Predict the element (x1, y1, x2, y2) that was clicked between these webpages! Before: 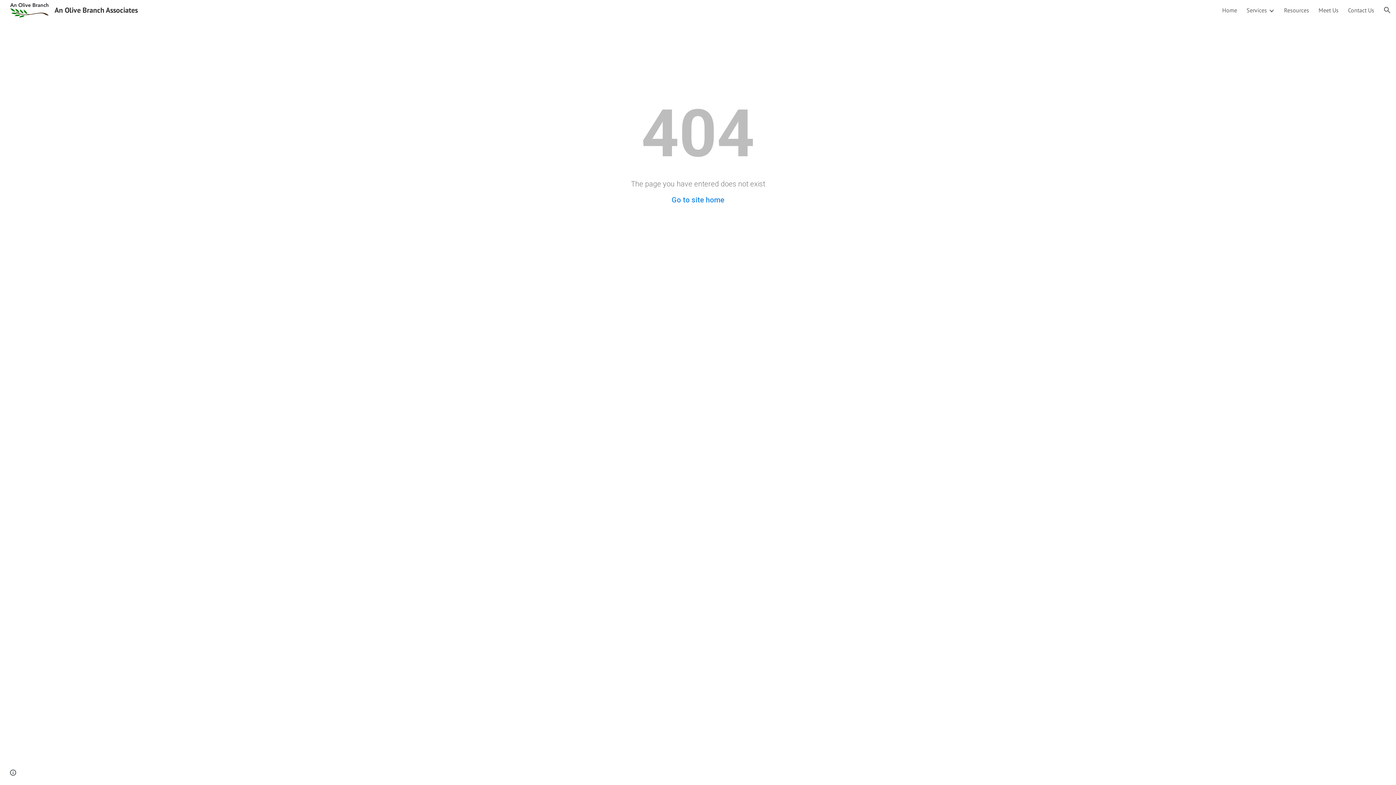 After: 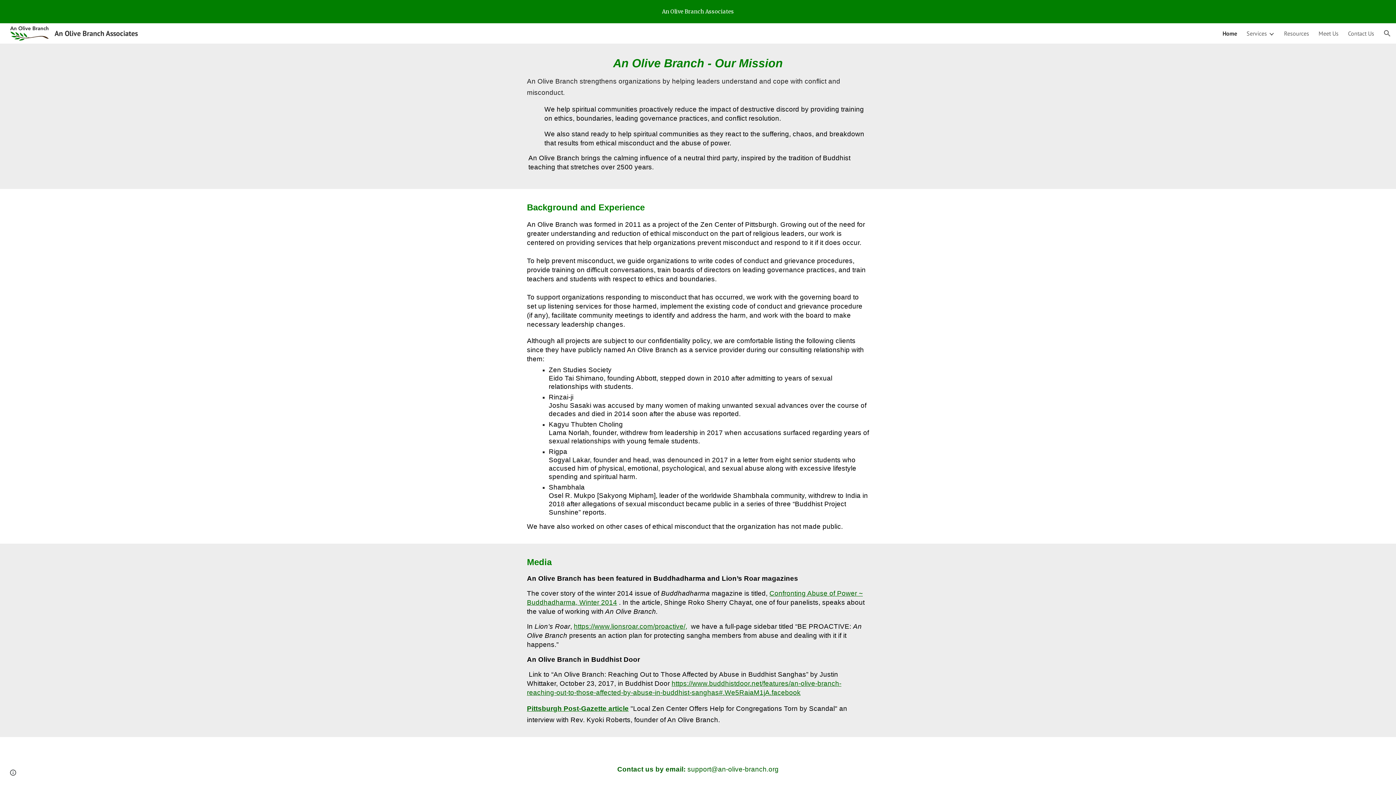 Action: bbox: (1222, 6, 1237, 13) label: Home